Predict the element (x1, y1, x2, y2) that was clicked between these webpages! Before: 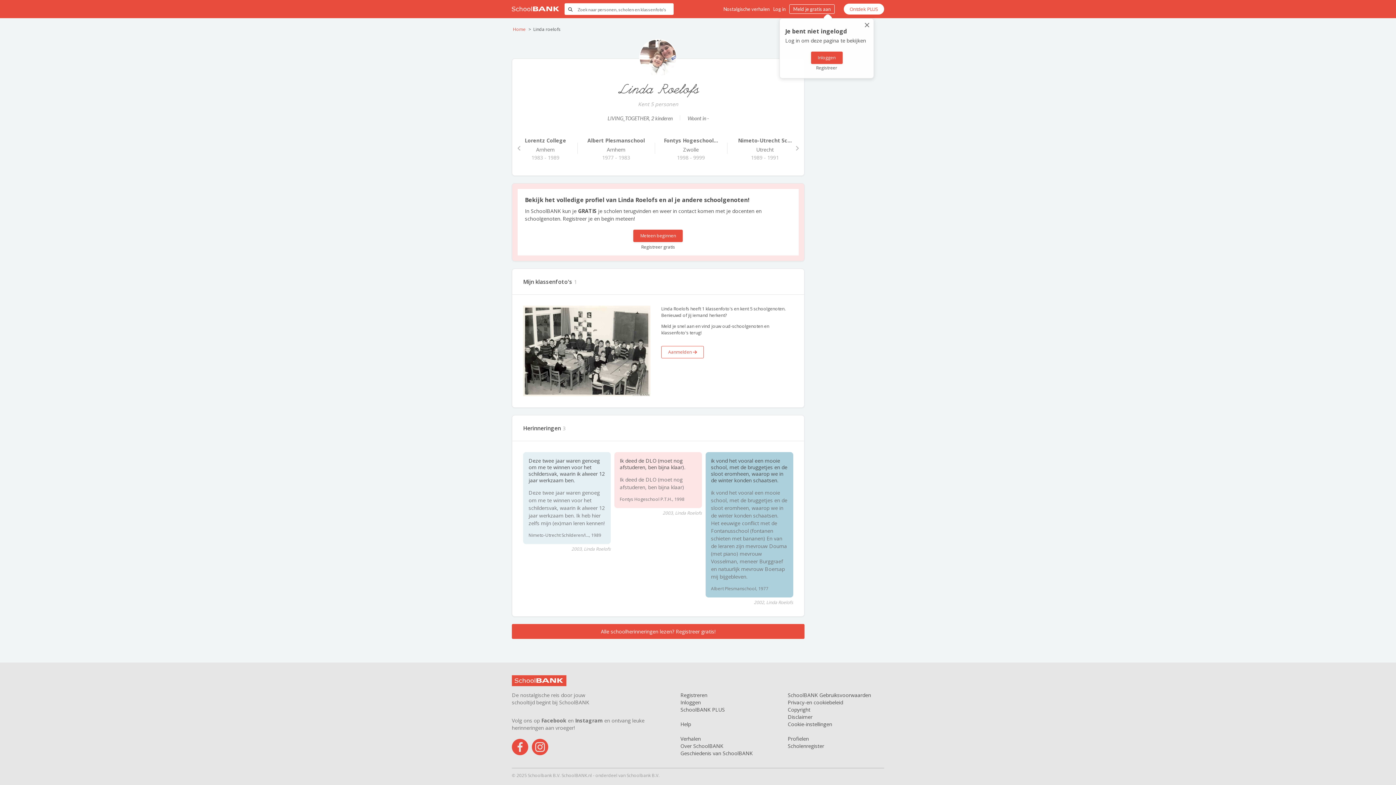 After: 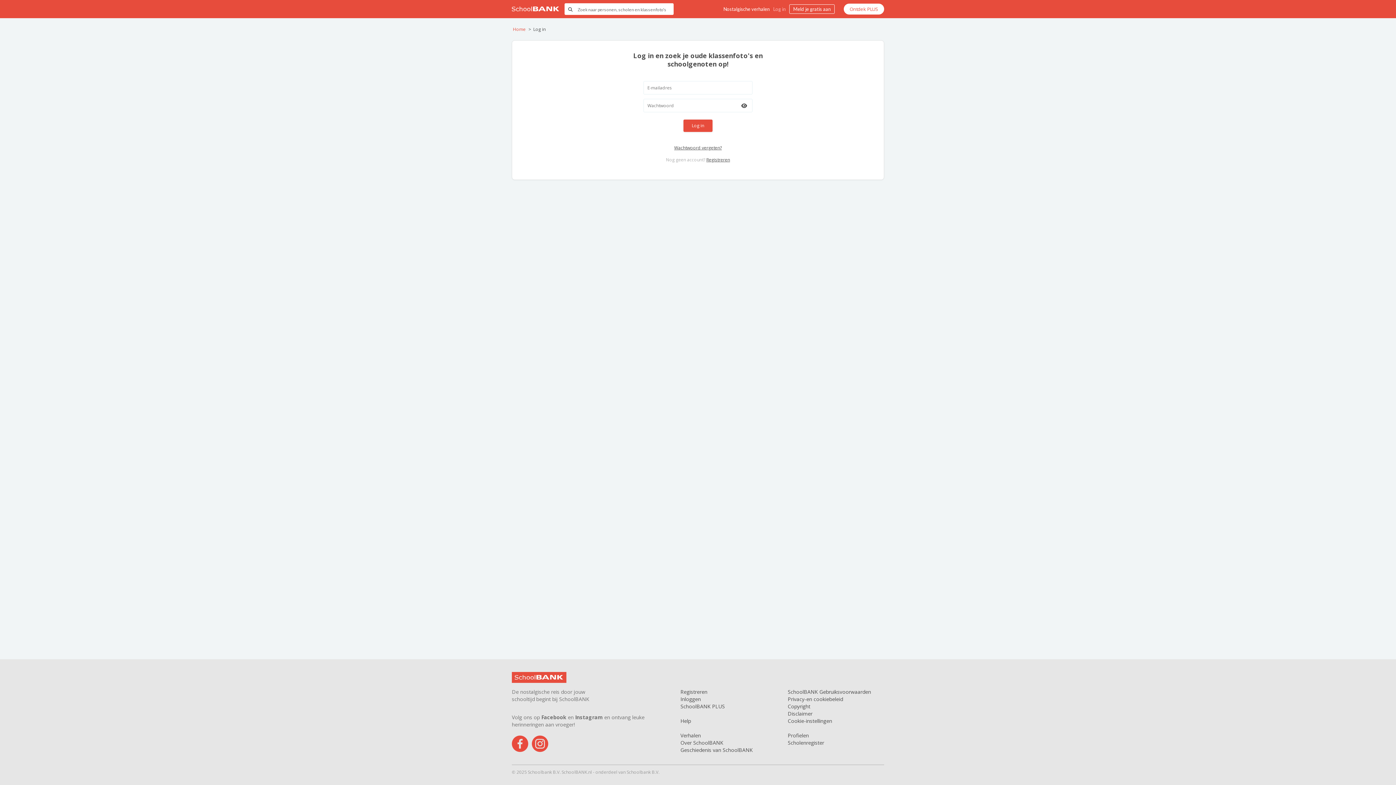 Action: bbox: (773, 6, 785, 12) label: Log in